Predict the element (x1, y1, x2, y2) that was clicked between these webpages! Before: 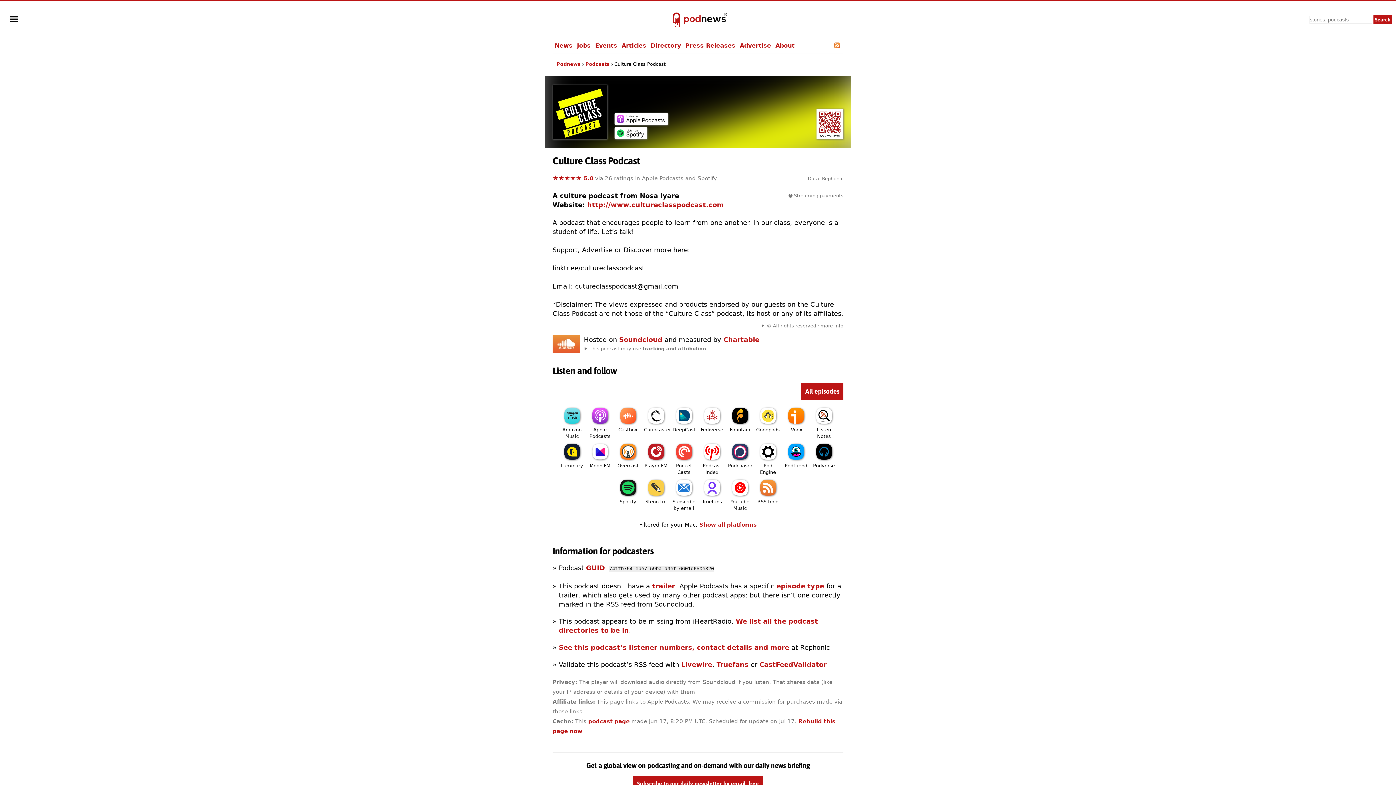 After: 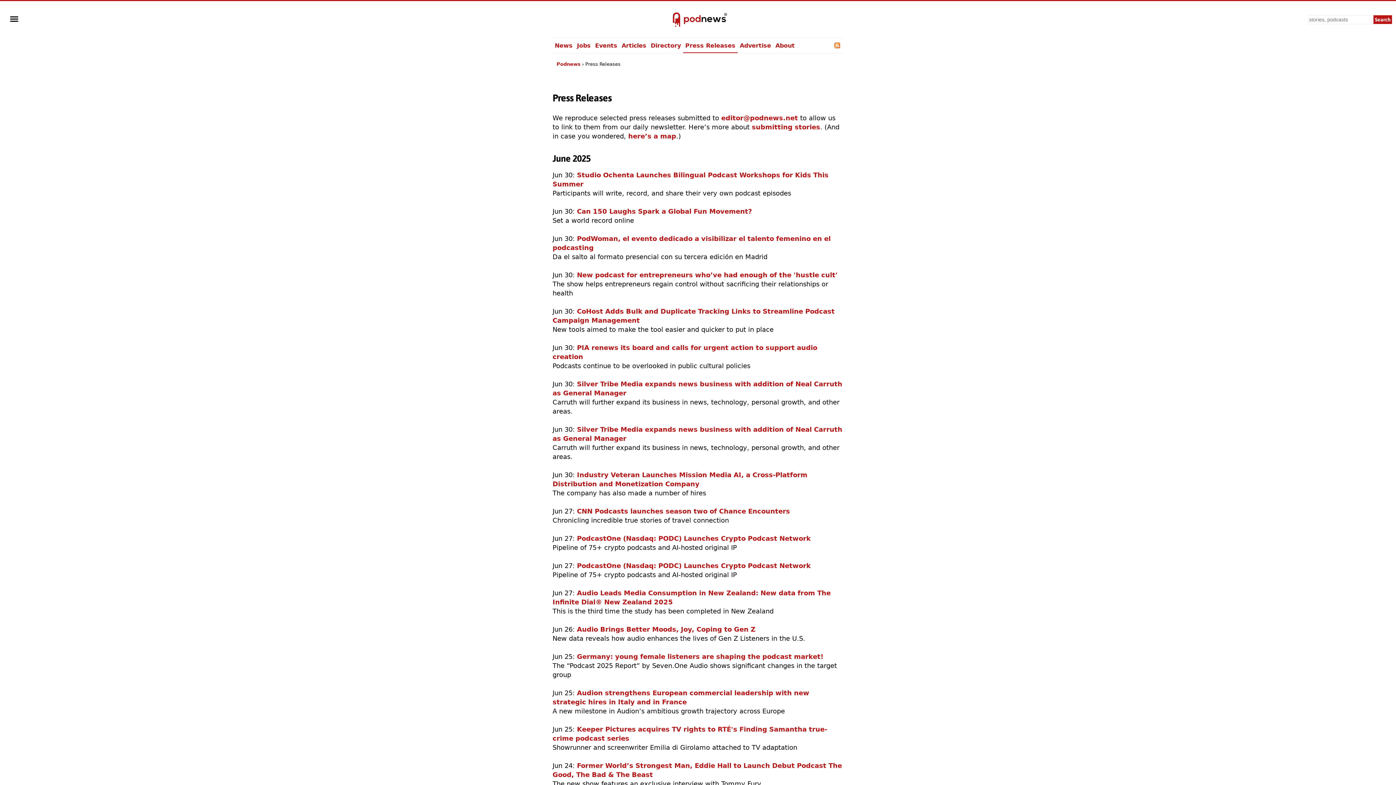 Action: label: Press Releases bbox: (683, 38, 737, 53)